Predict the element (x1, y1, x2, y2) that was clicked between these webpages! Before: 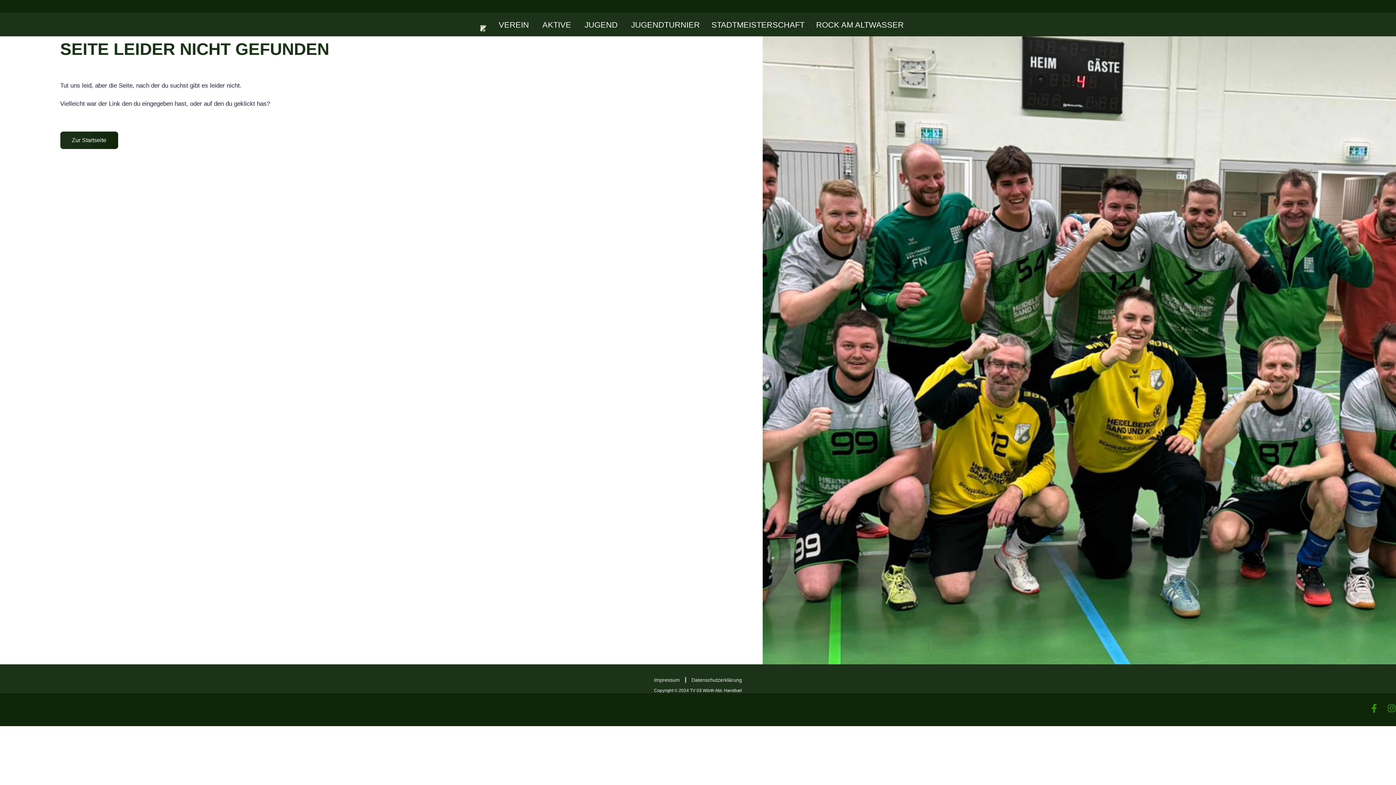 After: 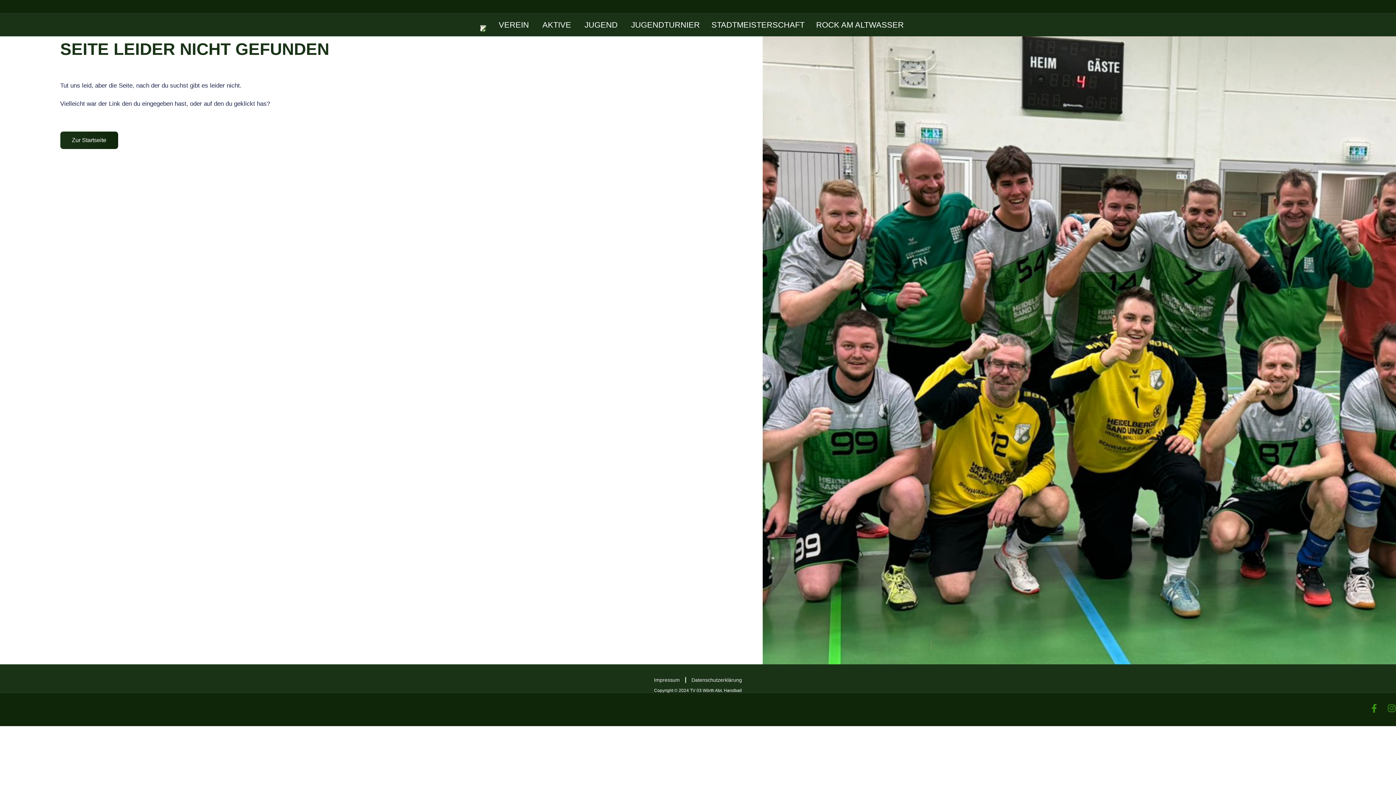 Action: bbox: (480, 8, 486, 48)